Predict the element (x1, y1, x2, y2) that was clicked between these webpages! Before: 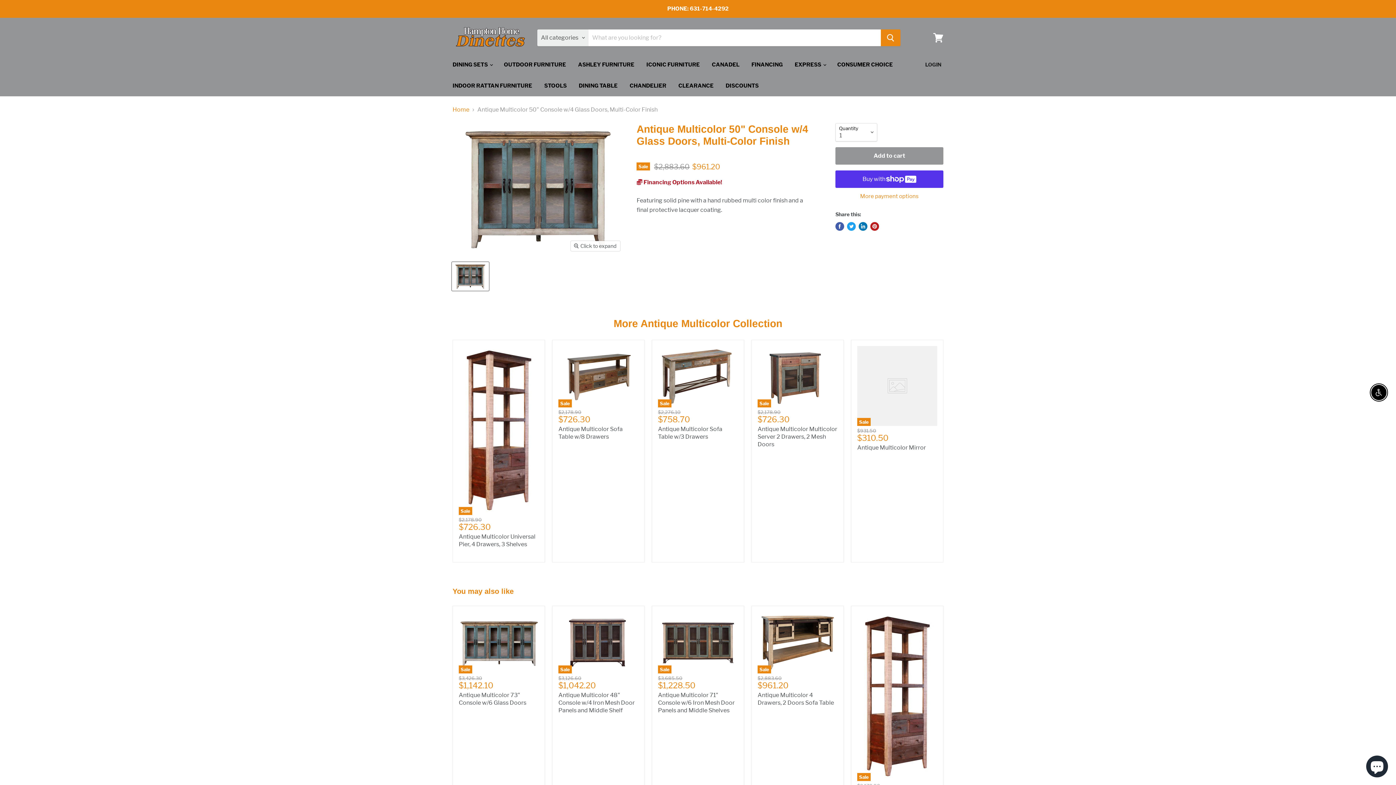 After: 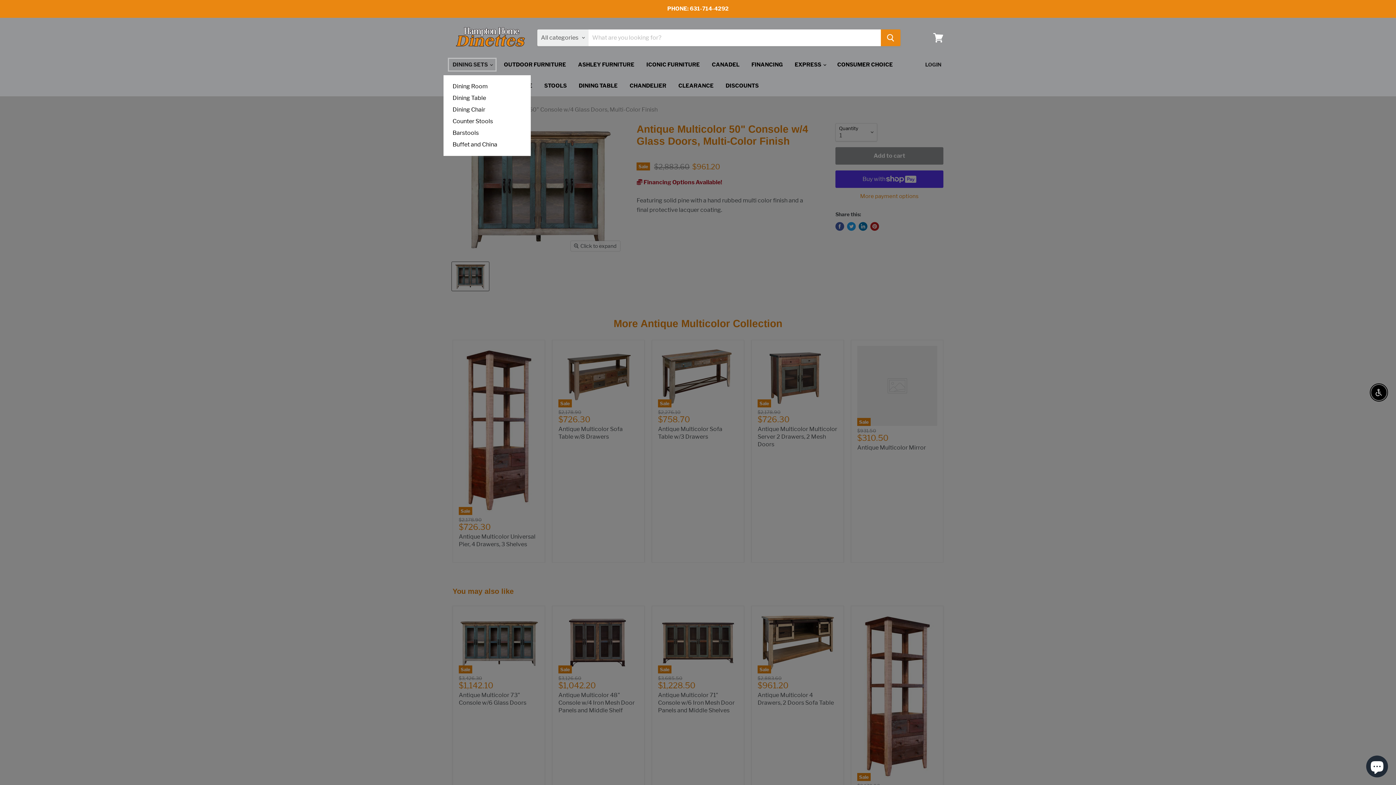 Action: bbox: (447, 57, 497, 72) label: DINING SETS 